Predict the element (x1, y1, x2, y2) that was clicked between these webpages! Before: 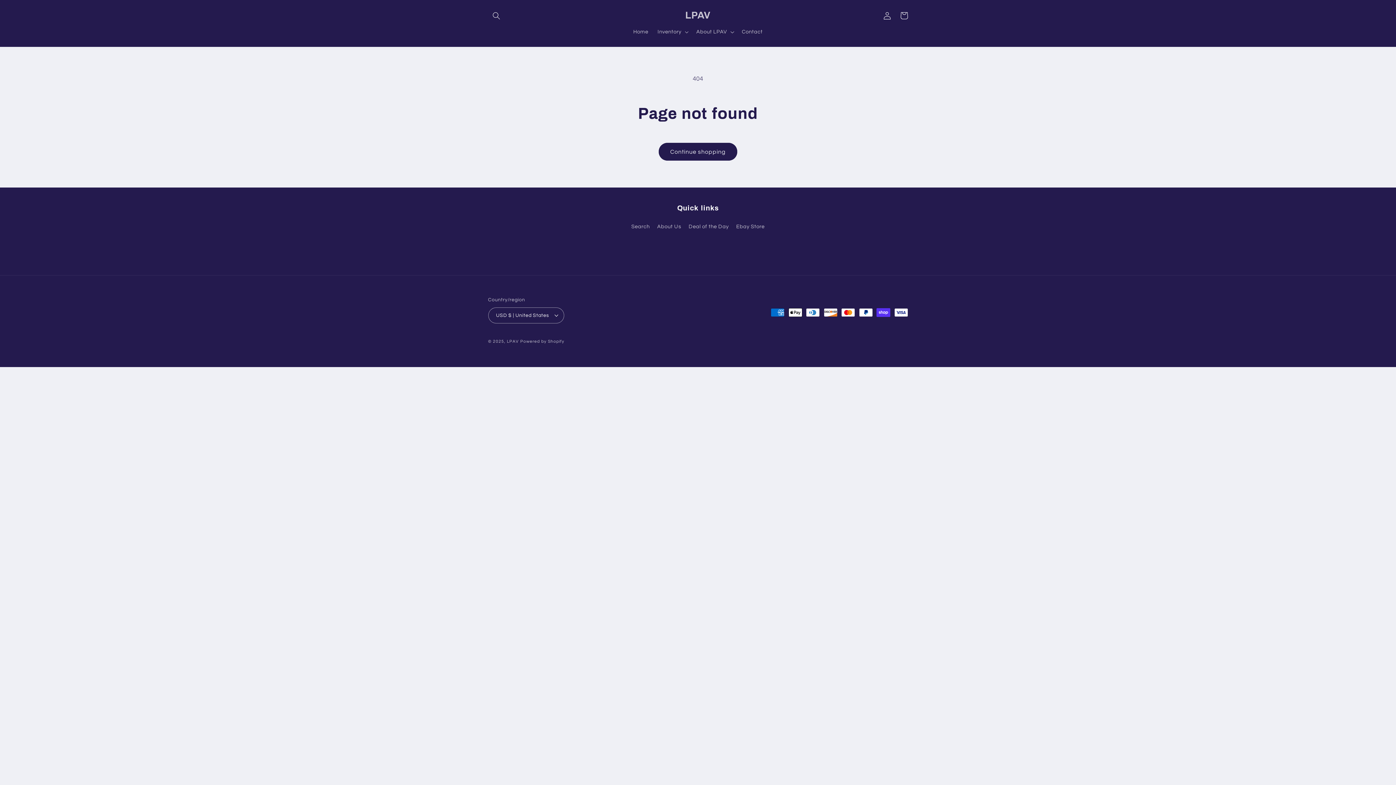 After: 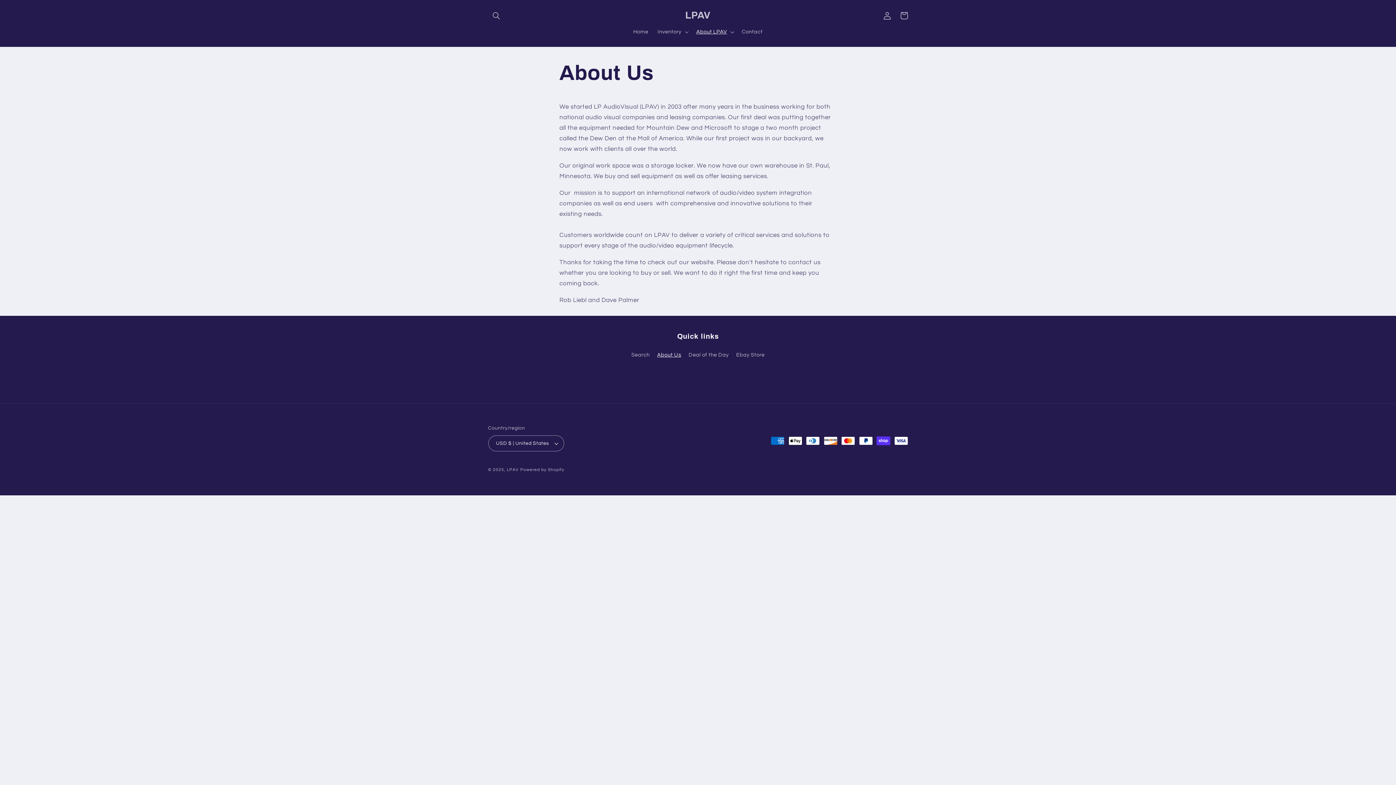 Action: bbox: (657, 220, 681, 233) label: About Us